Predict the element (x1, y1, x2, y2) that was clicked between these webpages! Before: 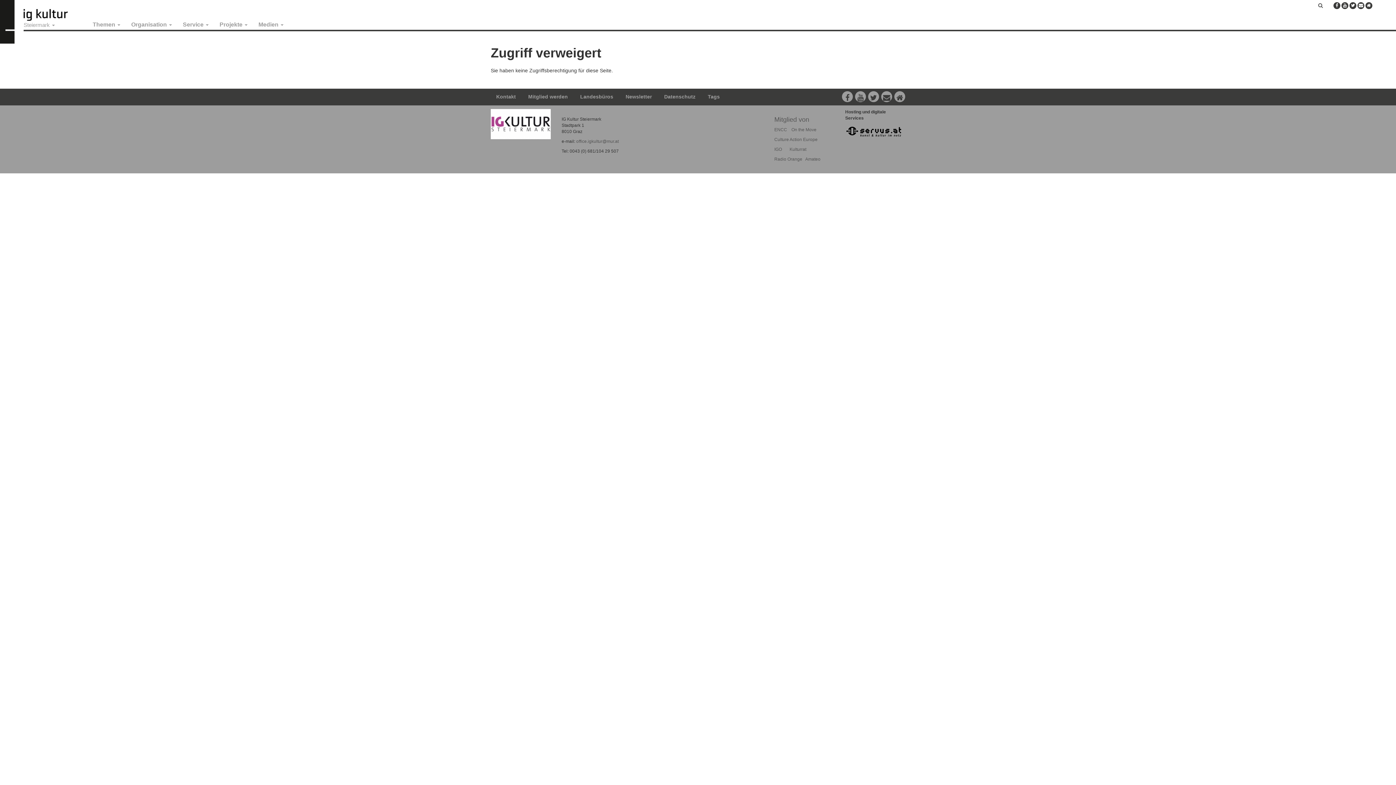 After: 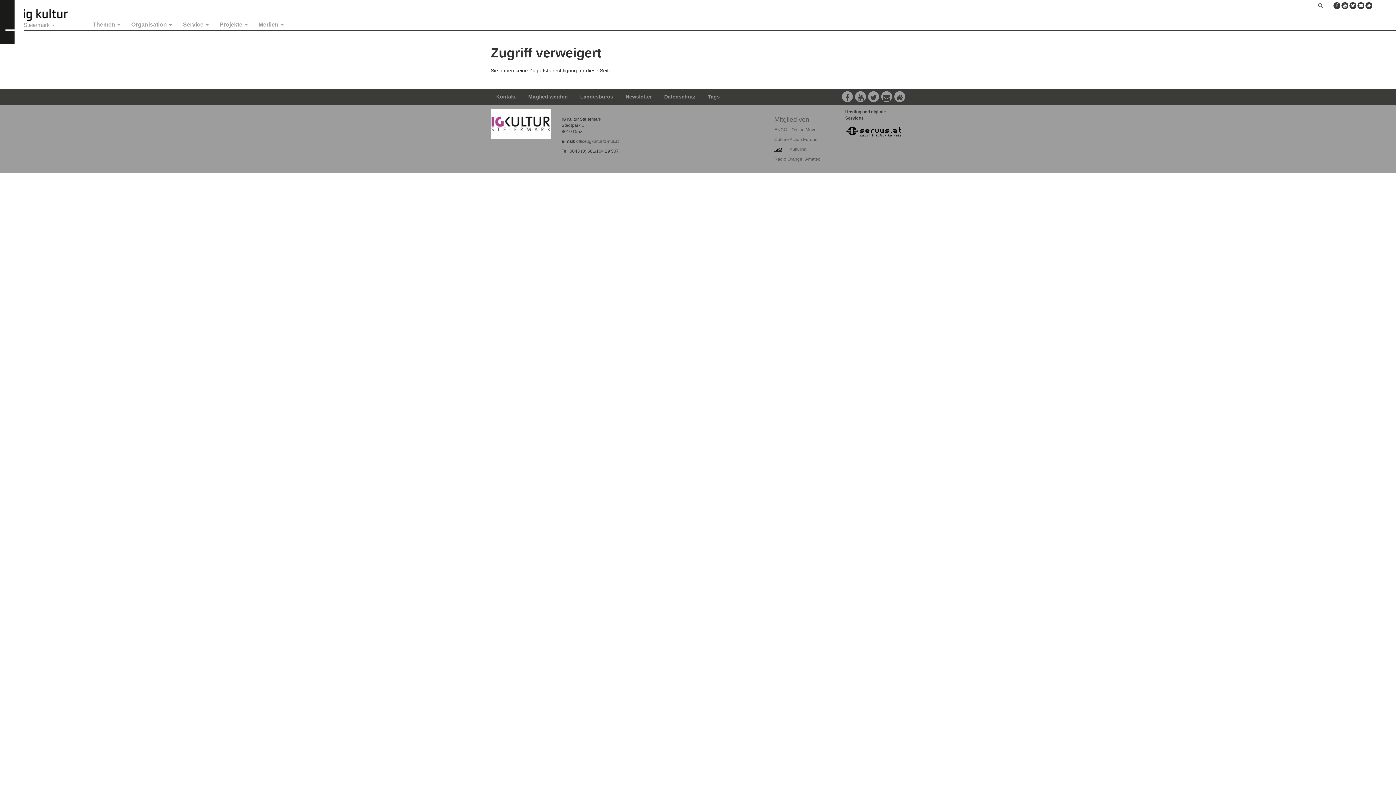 Action: bbox: (774, 146, 782, 152) label: IGO